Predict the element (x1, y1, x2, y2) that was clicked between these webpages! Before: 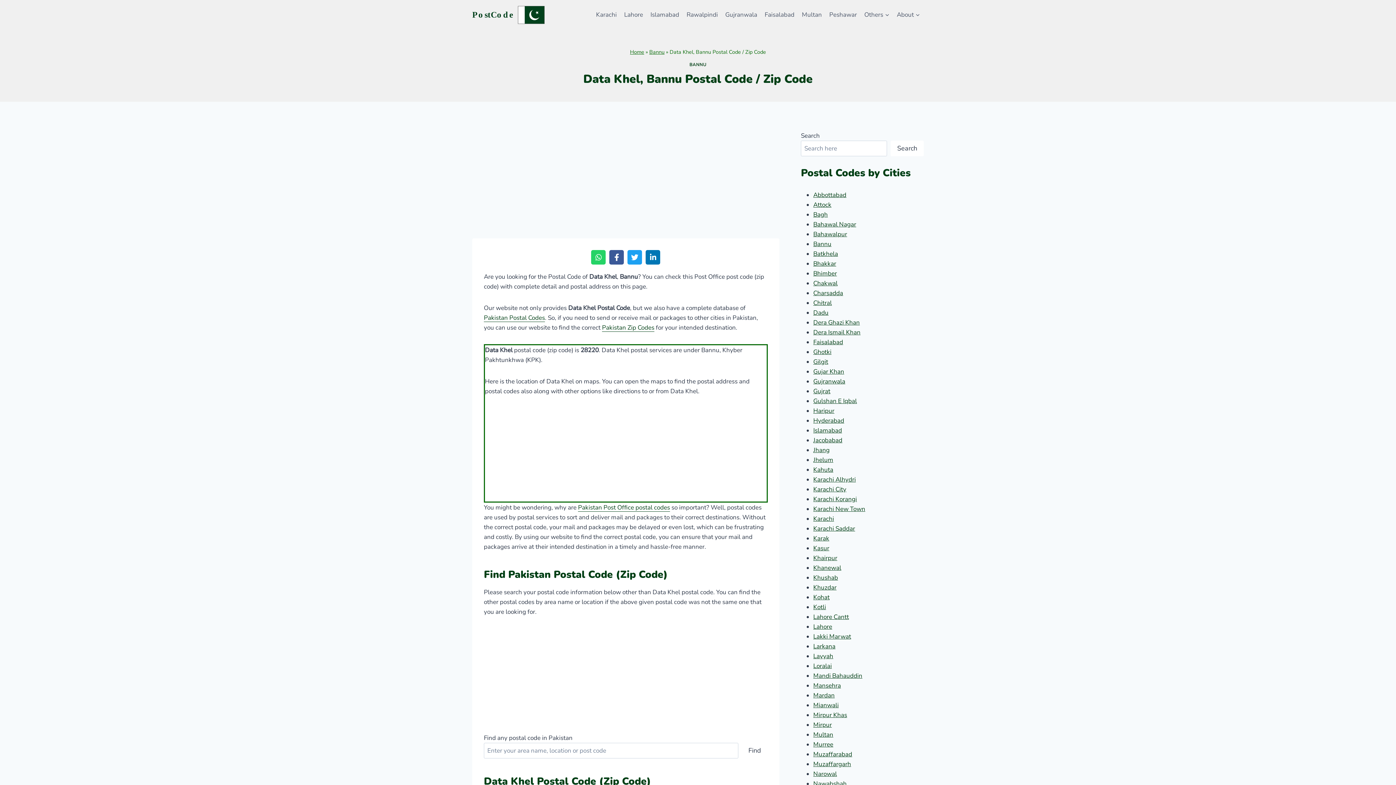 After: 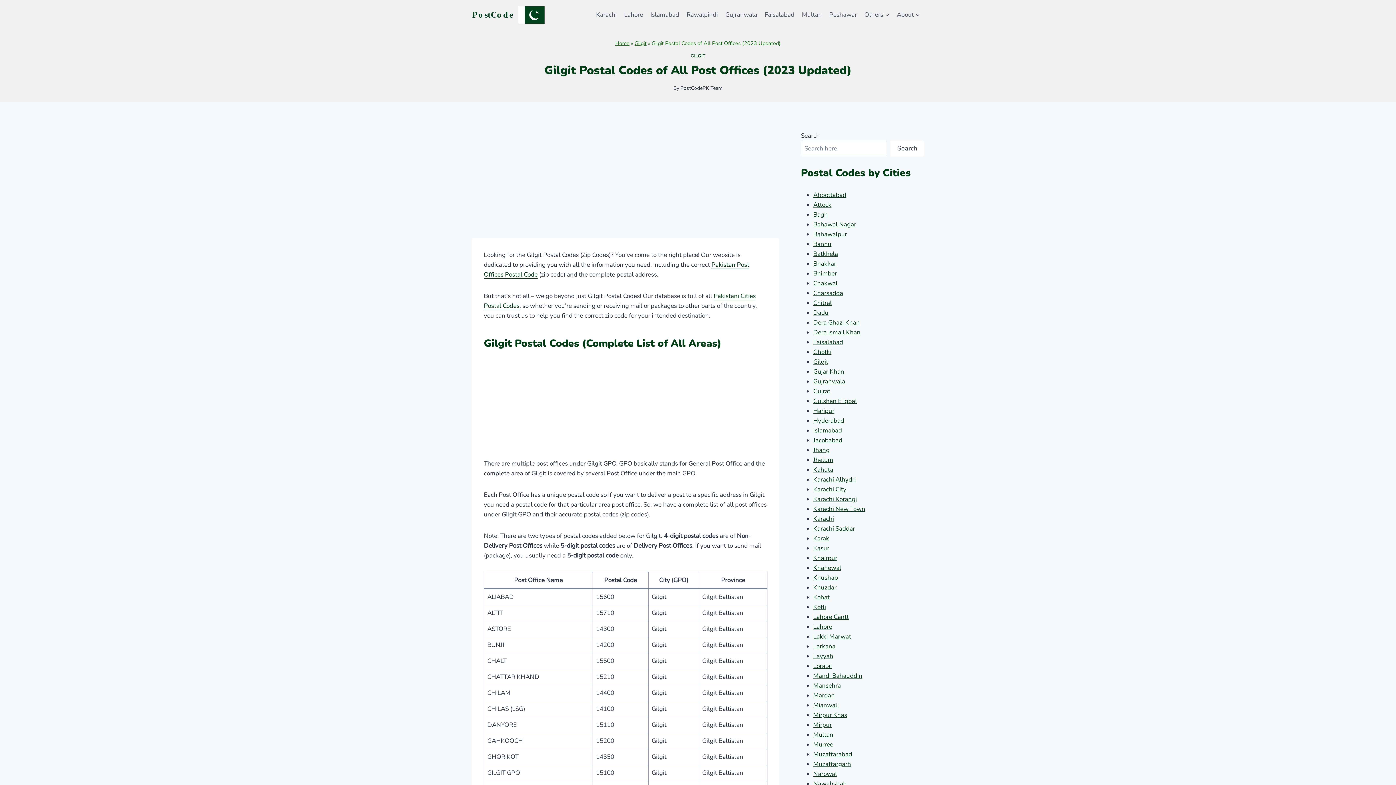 Action: label: Gilgit bbox: (813, 357, 828, 366)